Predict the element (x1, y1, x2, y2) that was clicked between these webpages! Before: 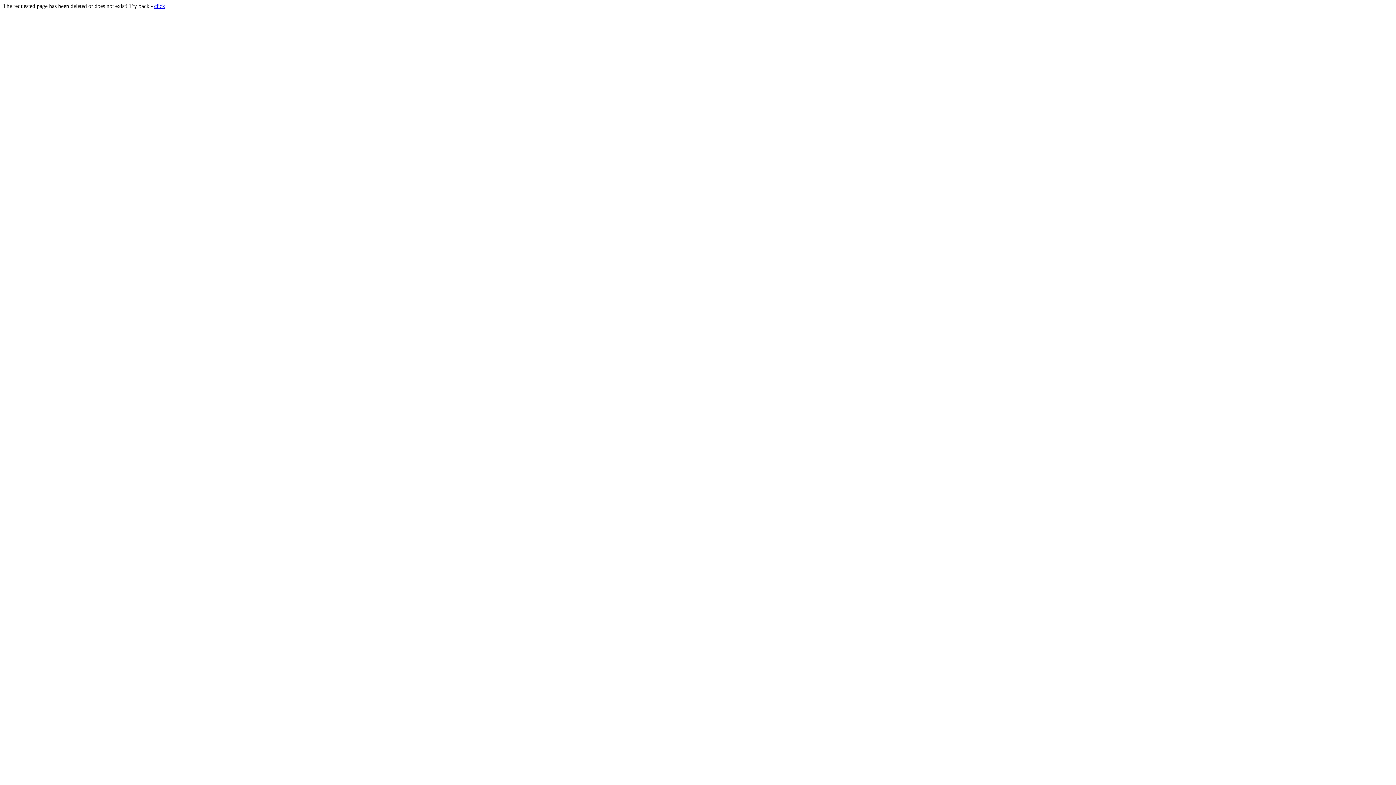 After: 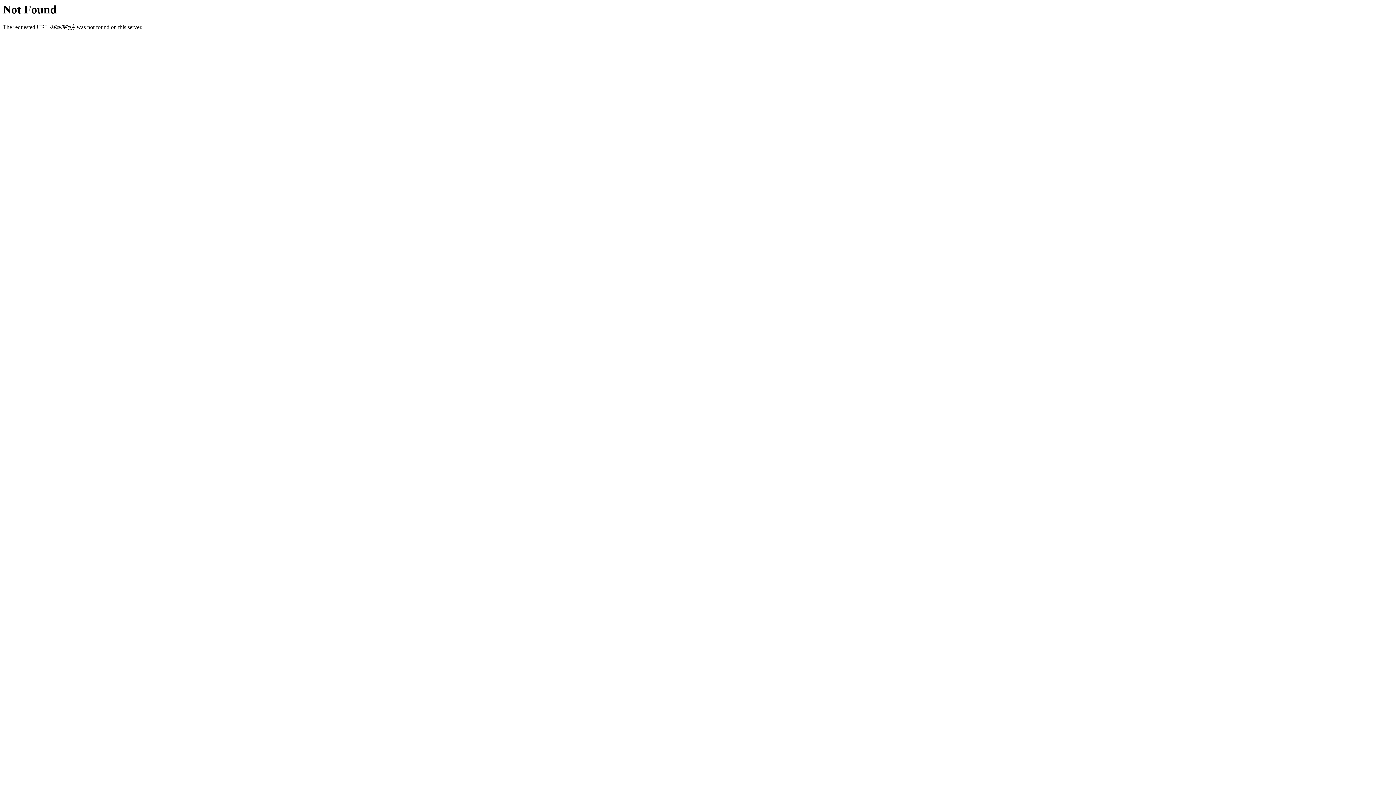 Action: label: click bbox: (154, 2, 165, 9)